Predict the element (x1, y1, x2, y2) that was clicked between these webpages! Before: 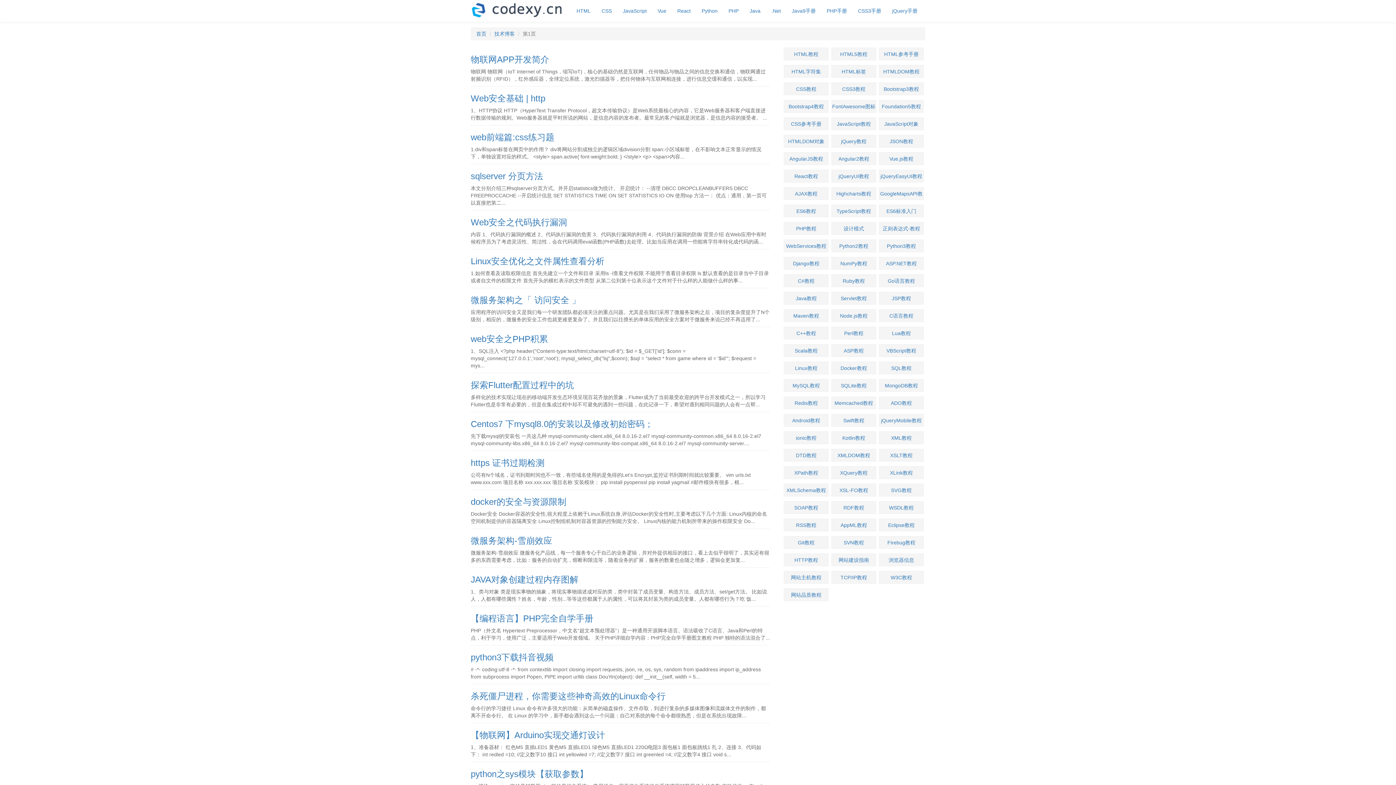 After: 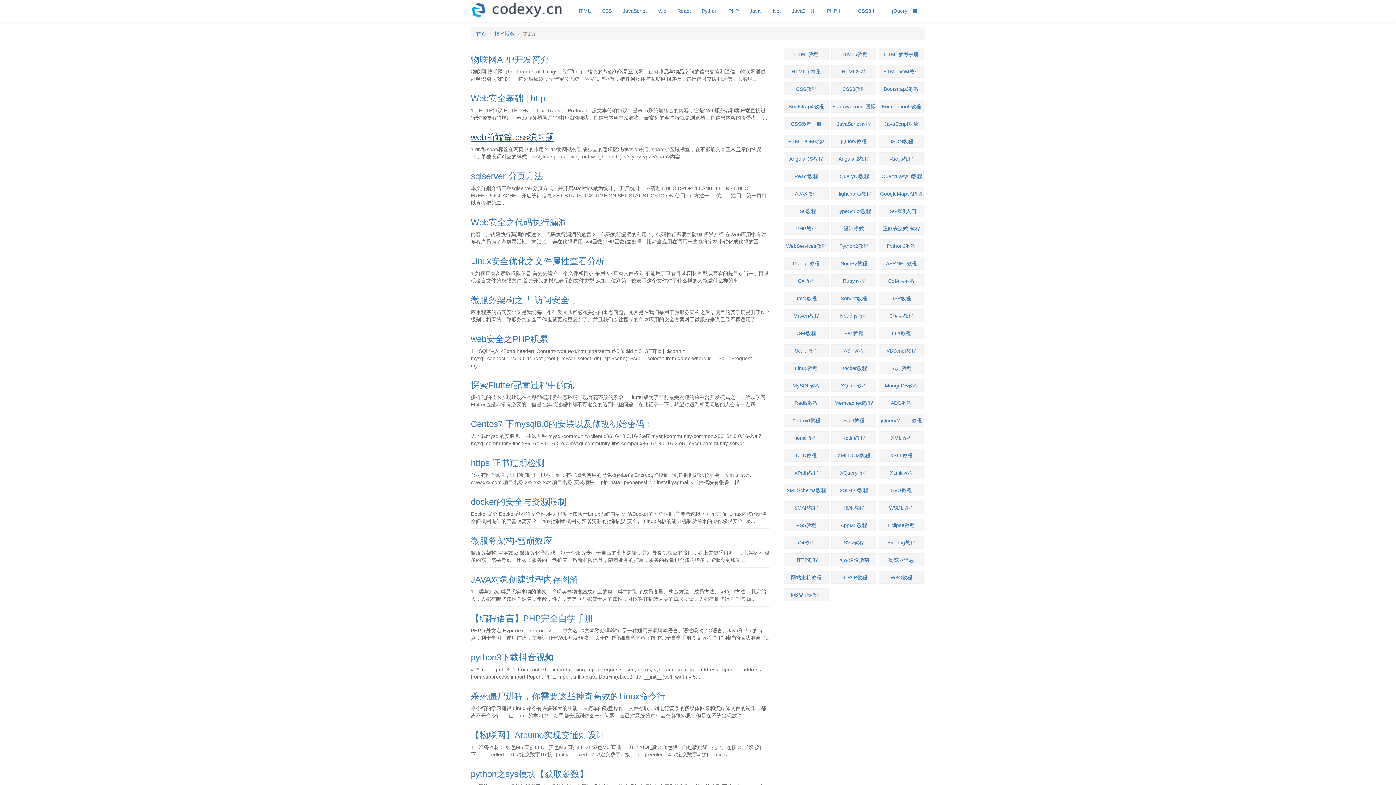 Action: label: web前端篇:css练习题 bbox: (470, 132, 554, 142)